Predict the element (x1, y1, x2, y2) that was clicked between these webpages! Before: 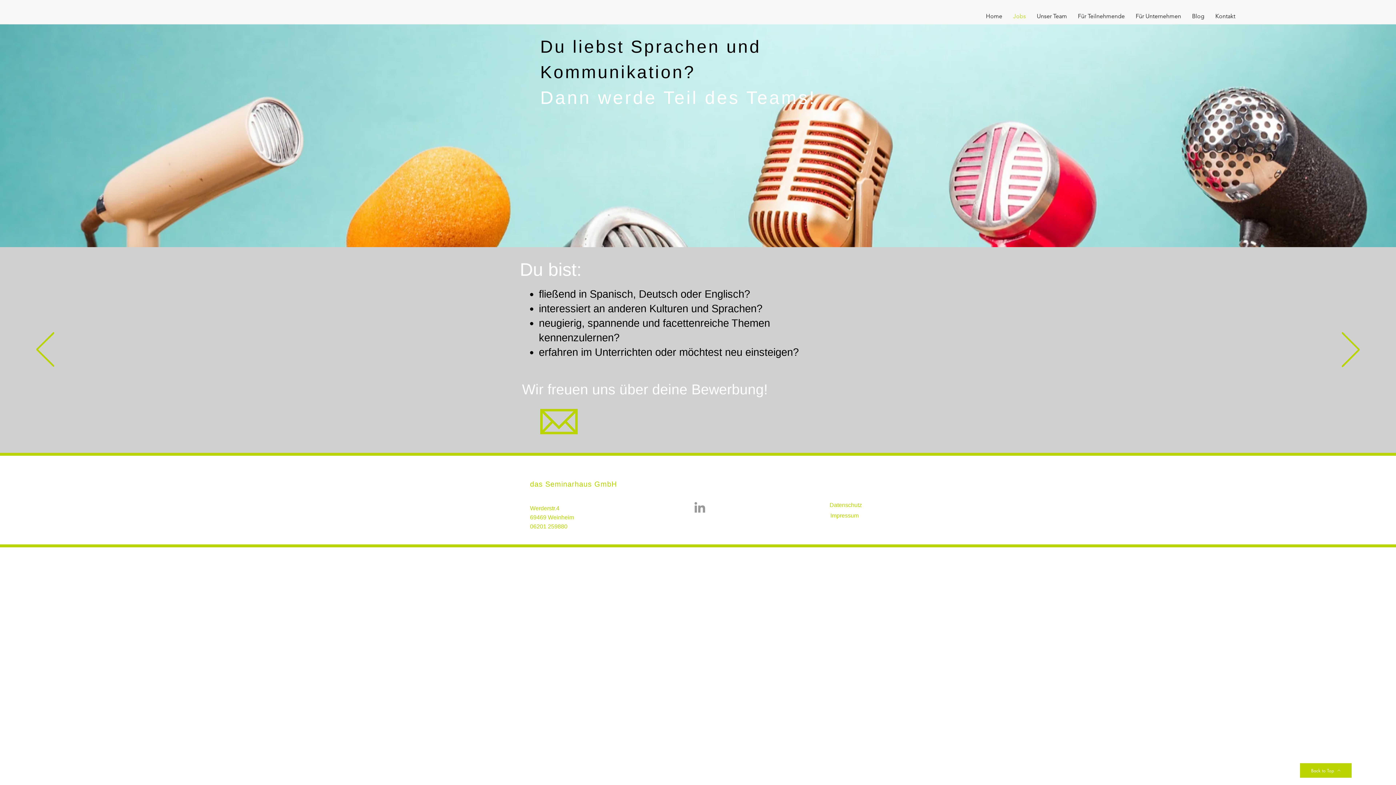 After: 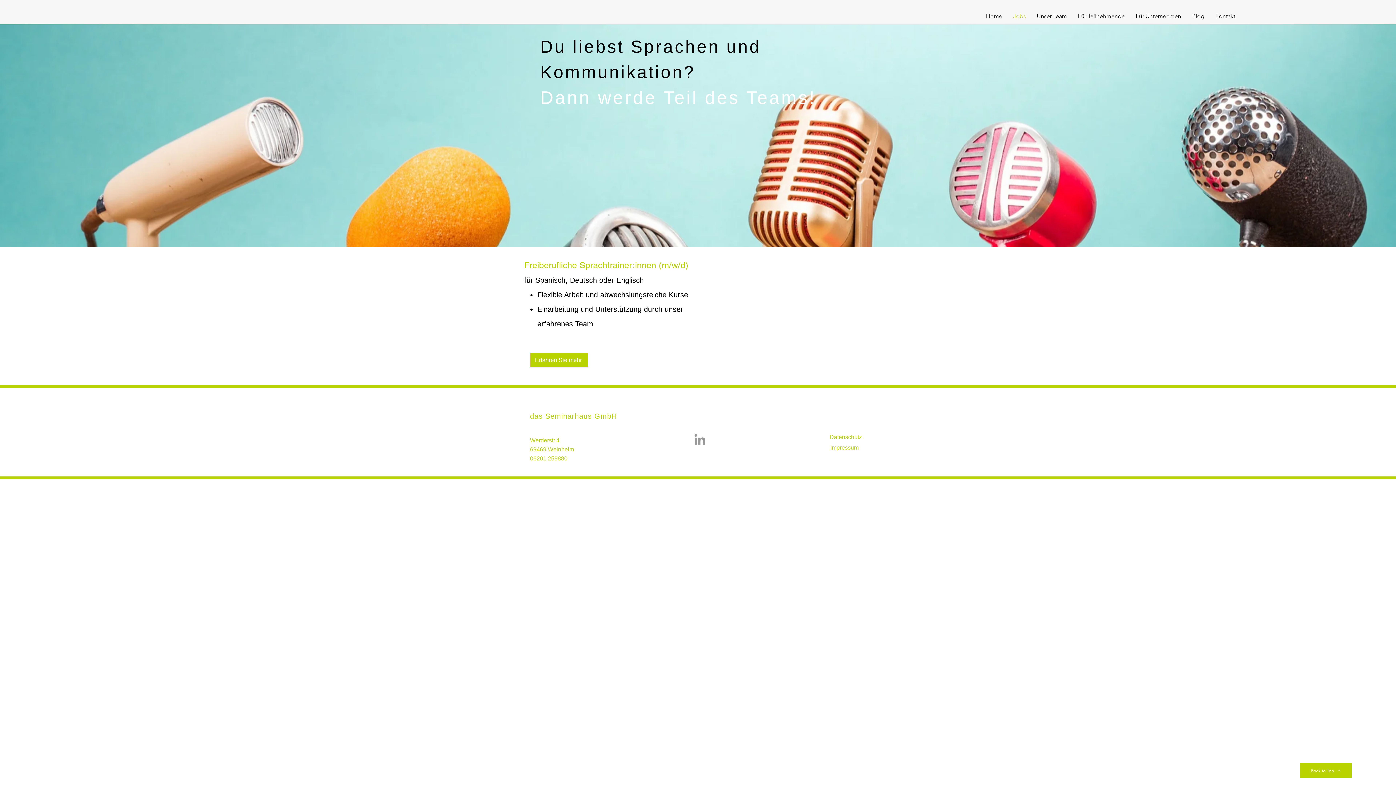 Action: label: Jobs bbox: (1008, 12, 1031, 20)